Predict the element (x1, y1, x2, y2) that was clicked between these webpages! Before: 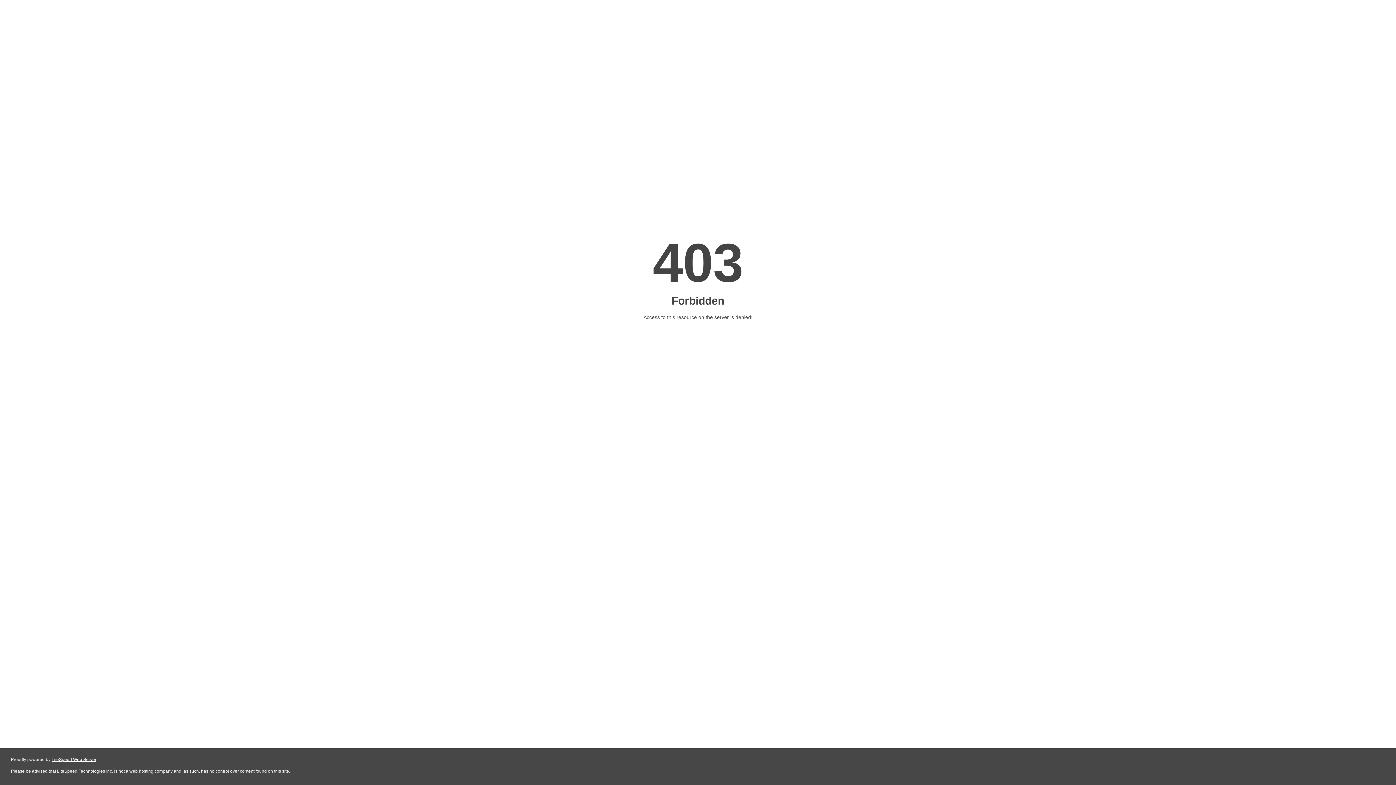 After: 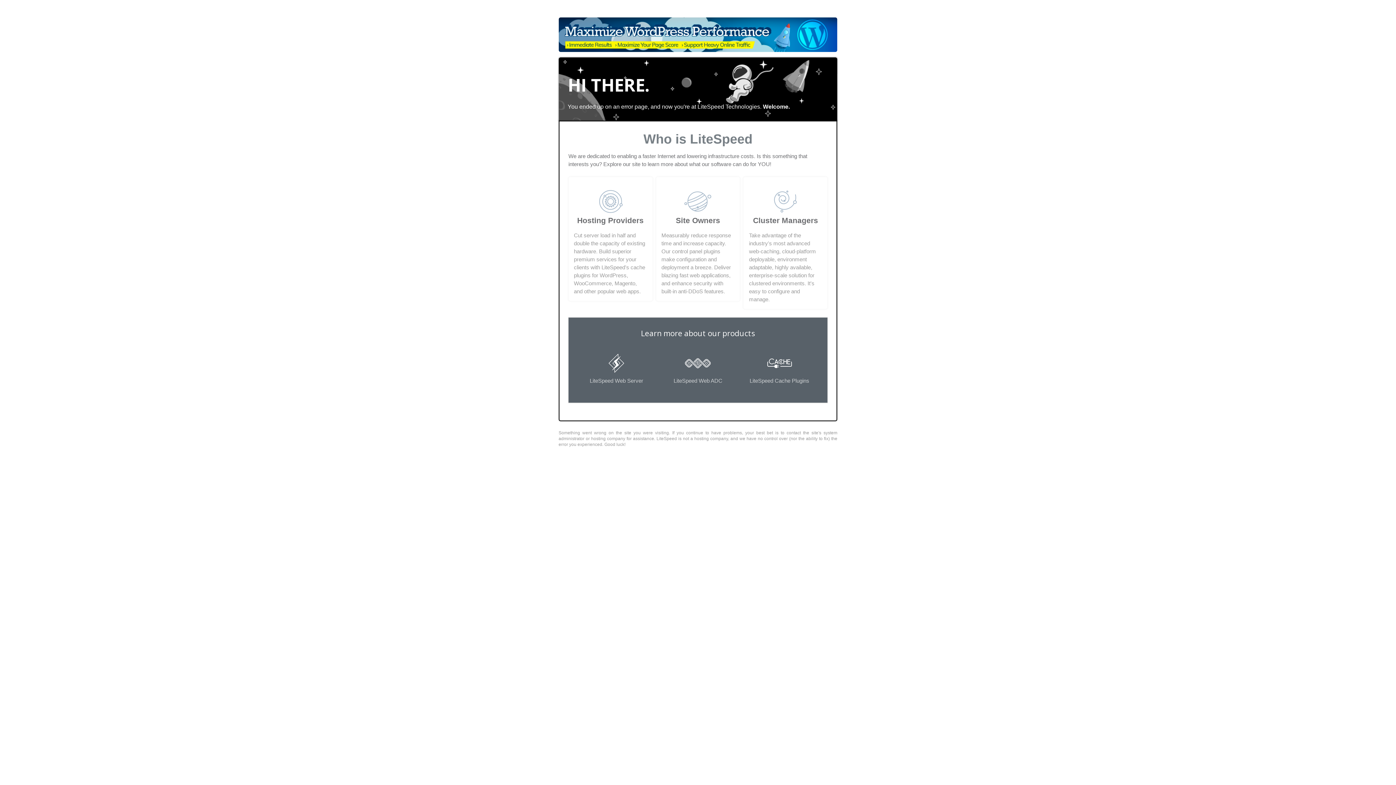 Action: label: LiteSpeed Web Server bbox: (51, 757, 96, 762)